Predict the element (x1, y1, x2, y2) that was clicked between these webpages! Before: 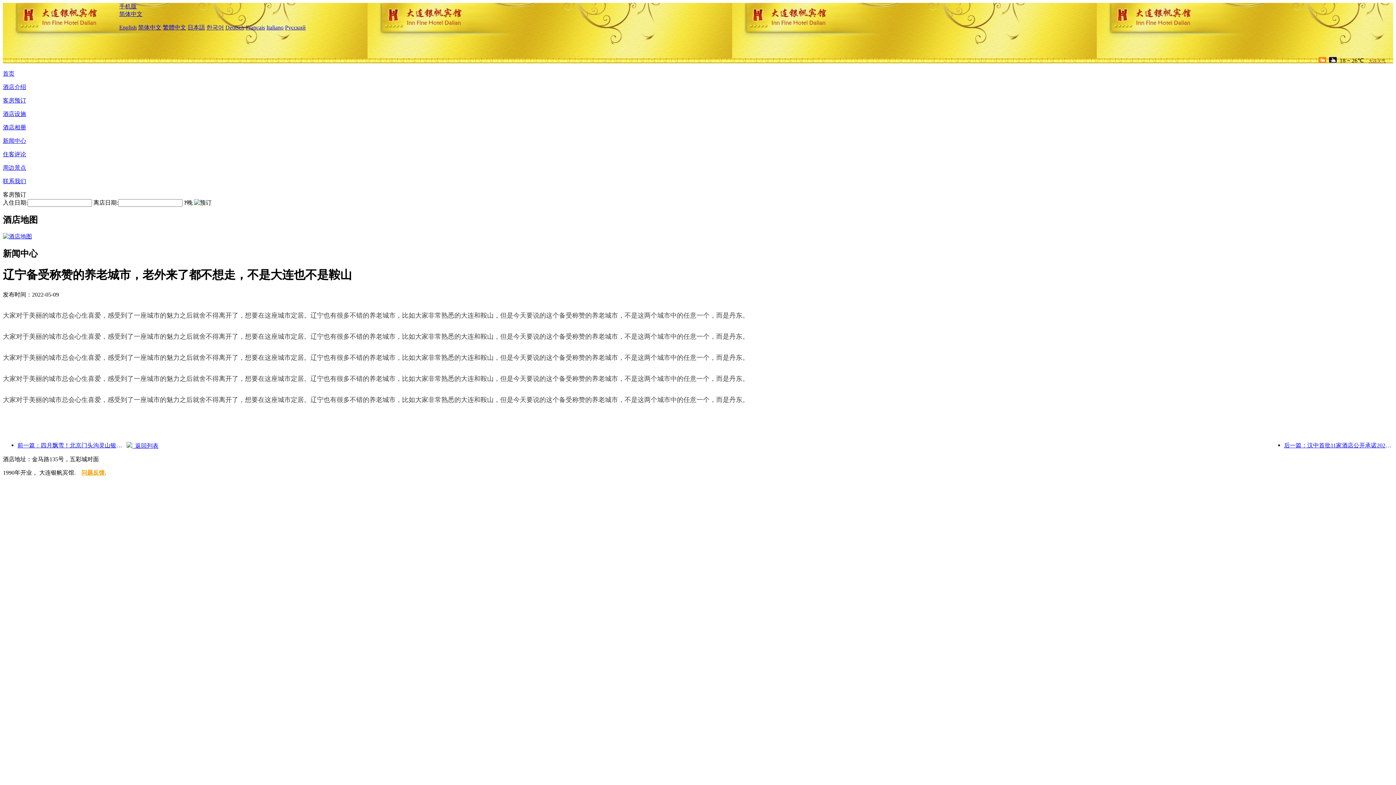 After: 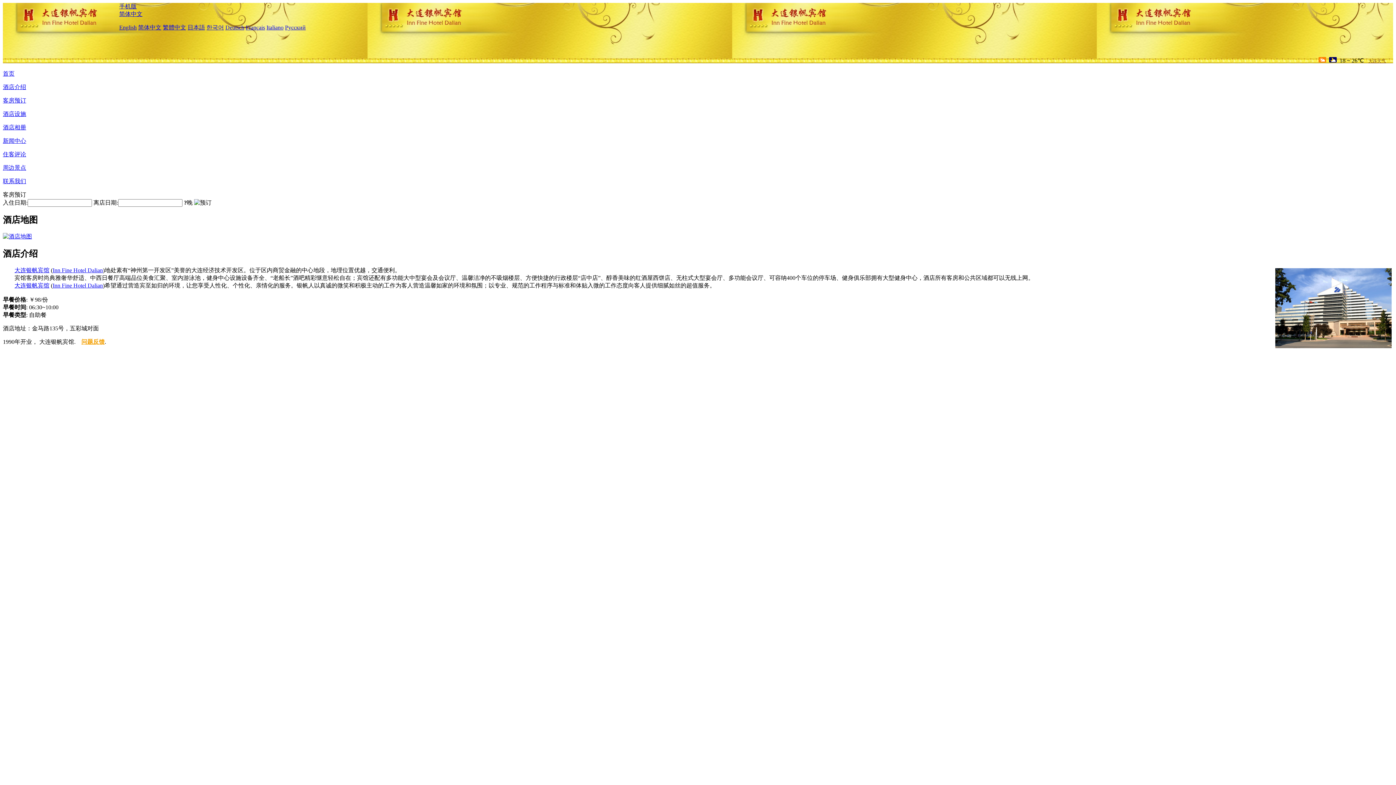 Action: label: 酒店介绍 bbox: (2, 84, 26, 90)